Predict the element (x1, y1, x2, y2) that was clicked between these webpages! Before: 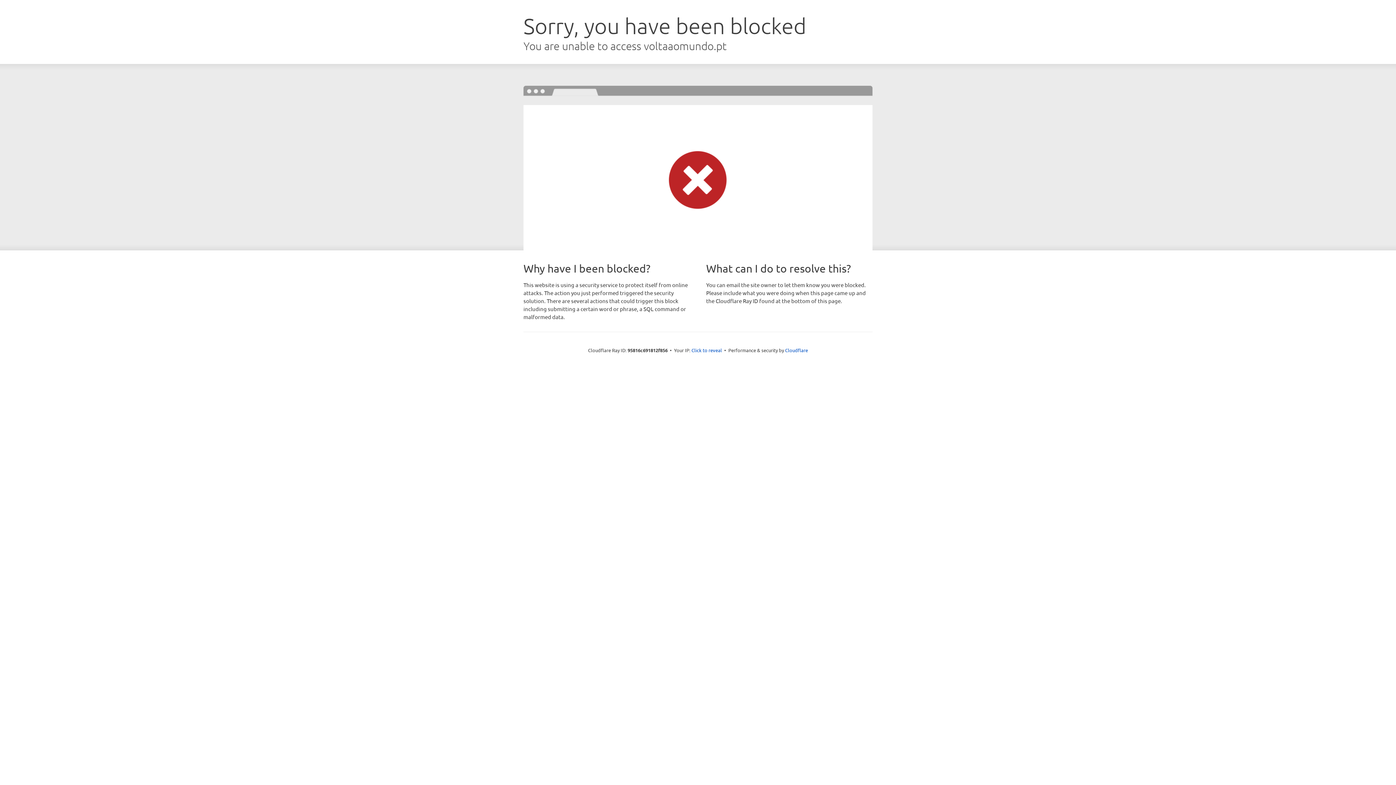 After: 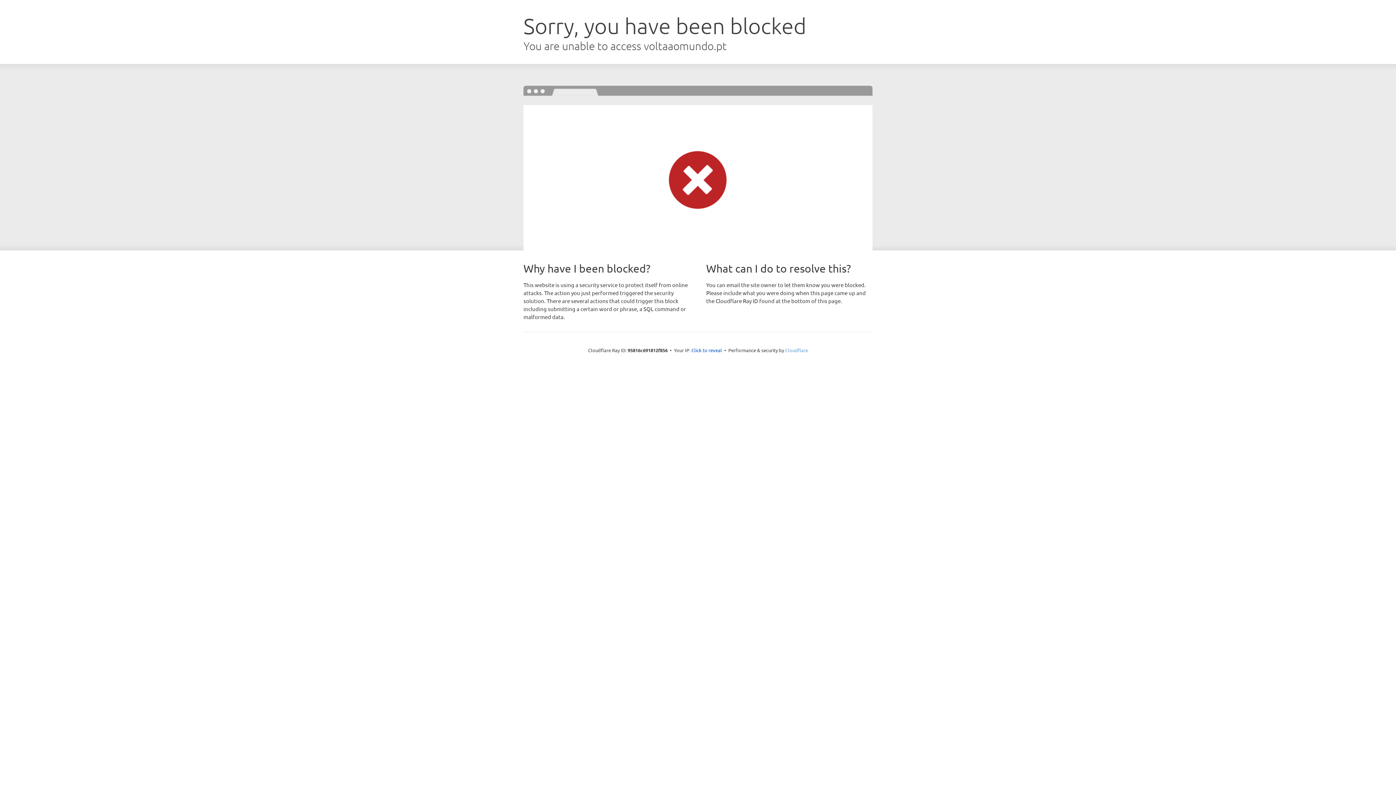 Action: bbox: (785, 347, 808, 353) label: Cloudflare